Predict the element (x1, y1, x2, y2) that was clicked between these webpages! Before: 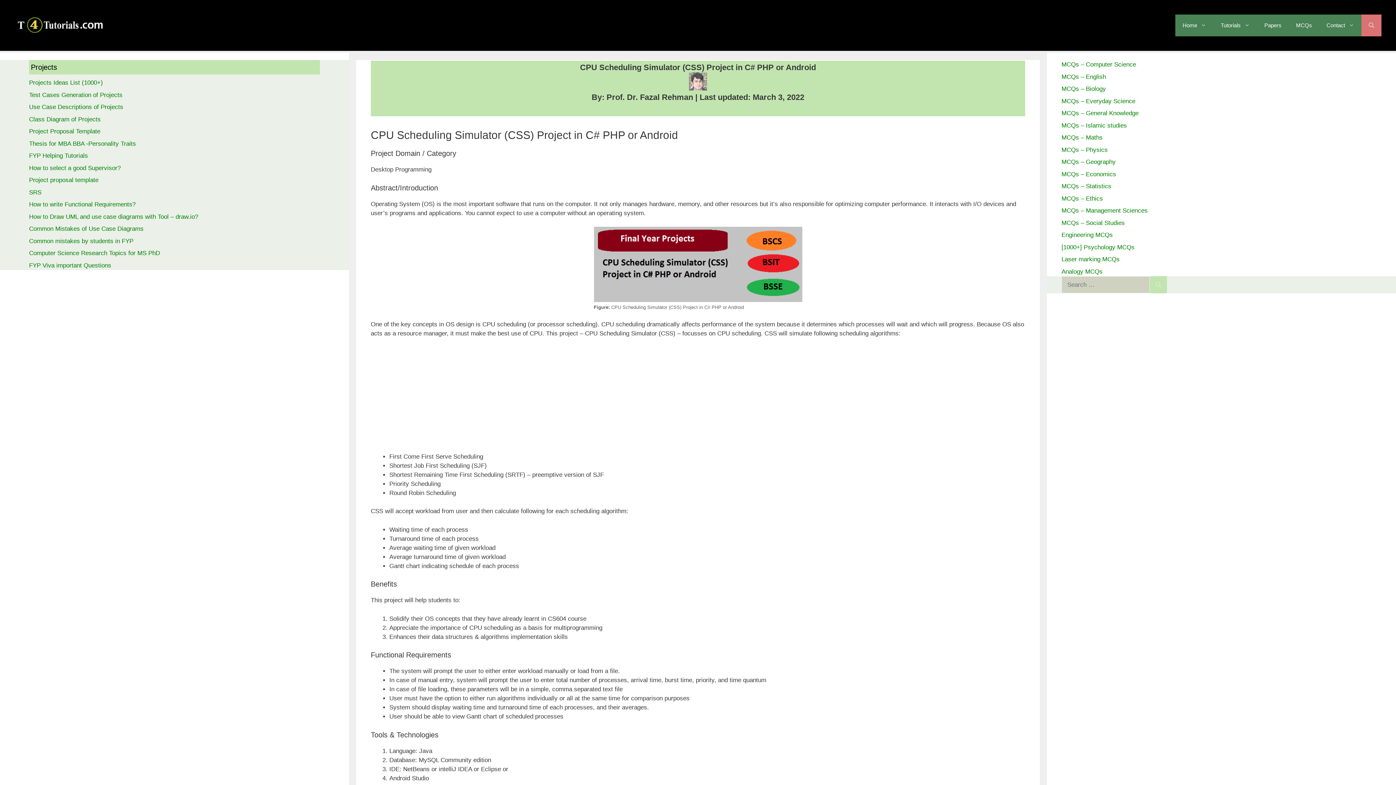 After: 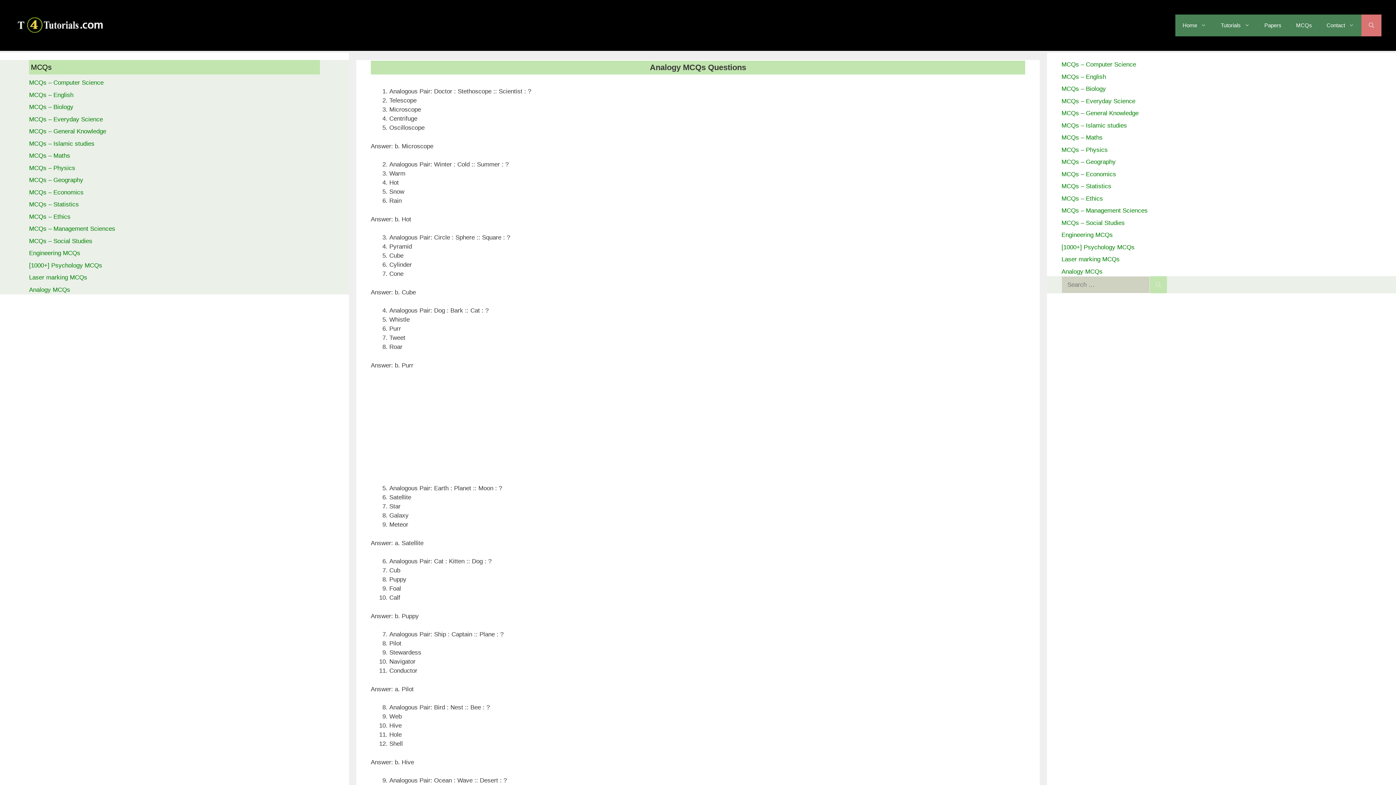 Action: label: Analogy MCQs bbox: (1061, 268, 1102, 275)